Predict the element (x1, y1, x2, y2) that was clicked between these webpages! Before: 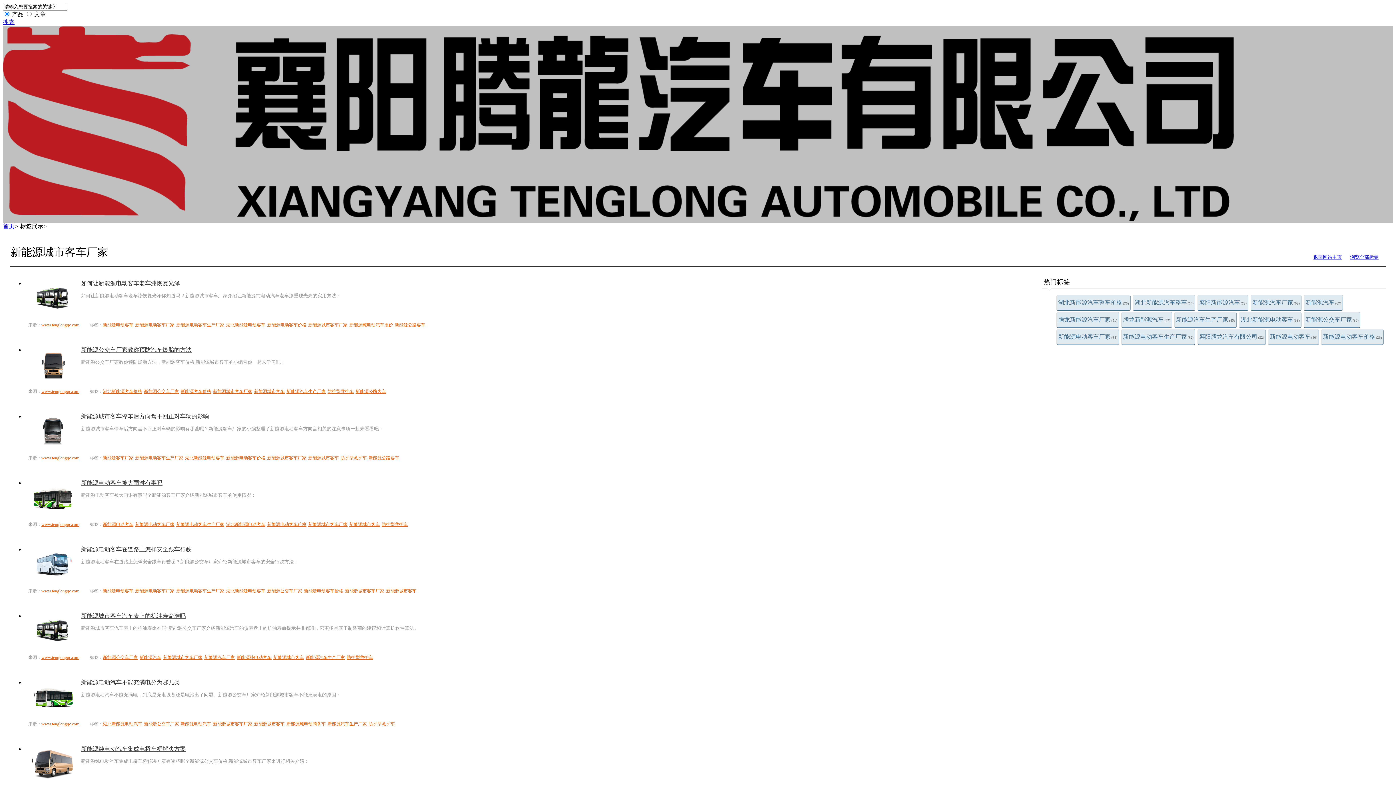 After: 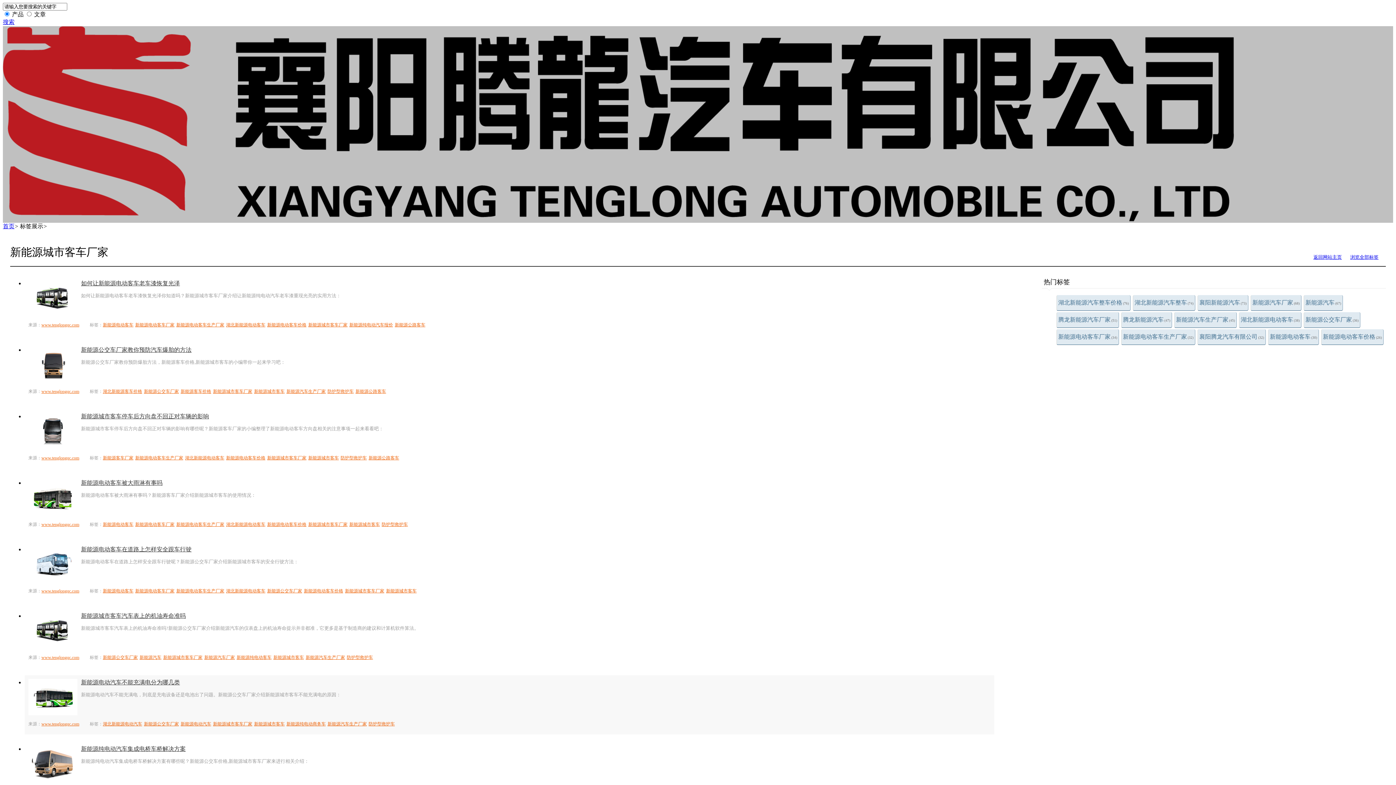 Action: bbox: (28, 679, 983, 686) label: 新能源电动汽车不能充满电分为哪几类